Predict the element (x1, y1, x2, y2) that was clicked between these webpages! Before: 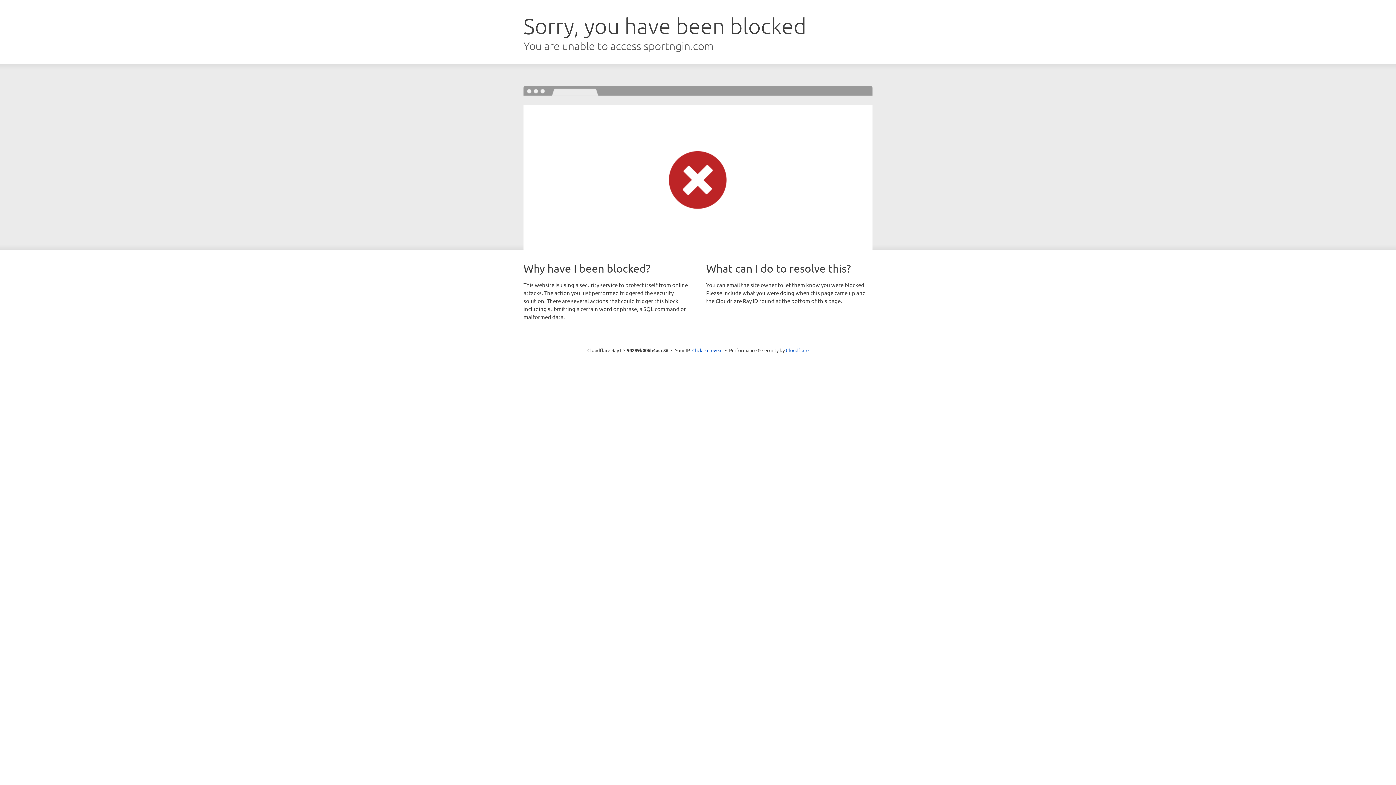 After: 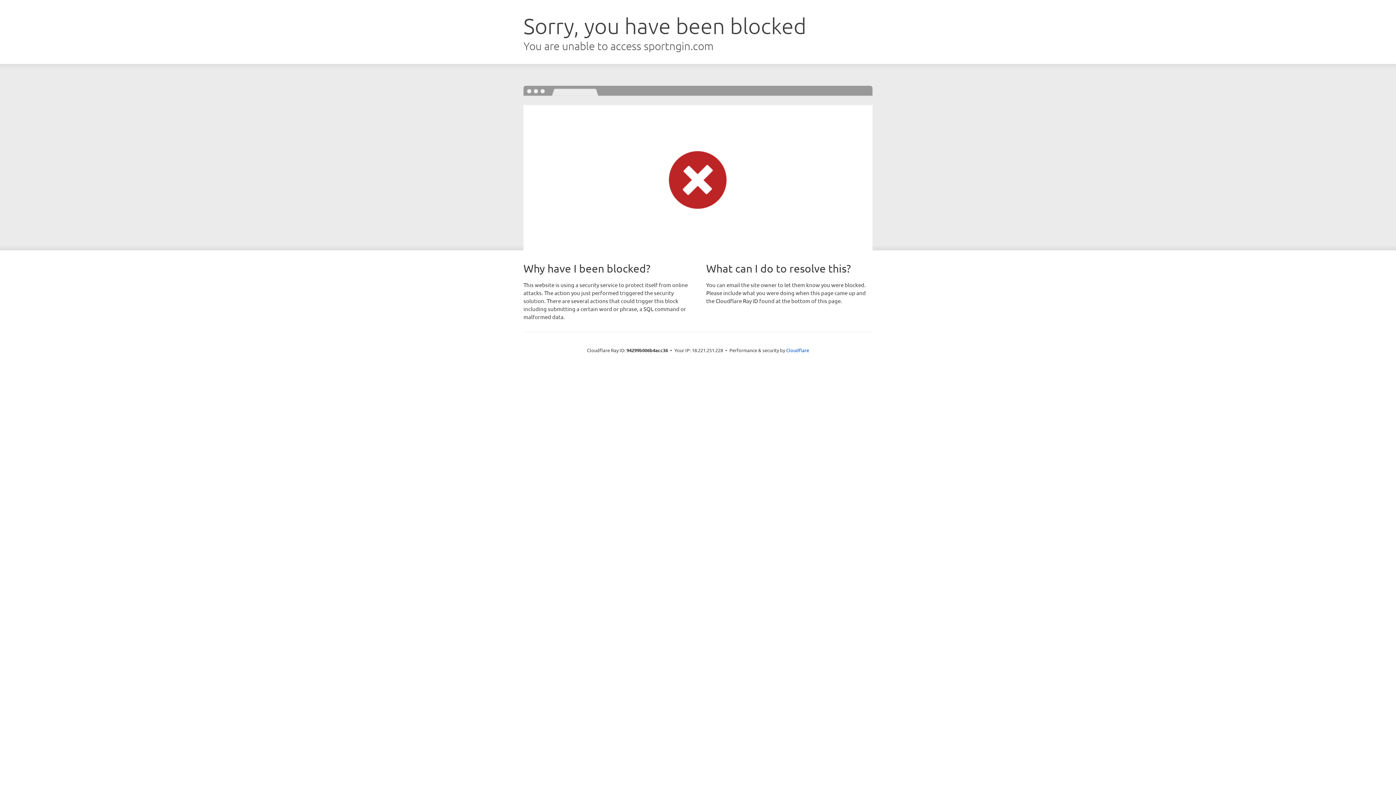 Action: label: Click to reveal bbox: (692, 346, 722, 353)